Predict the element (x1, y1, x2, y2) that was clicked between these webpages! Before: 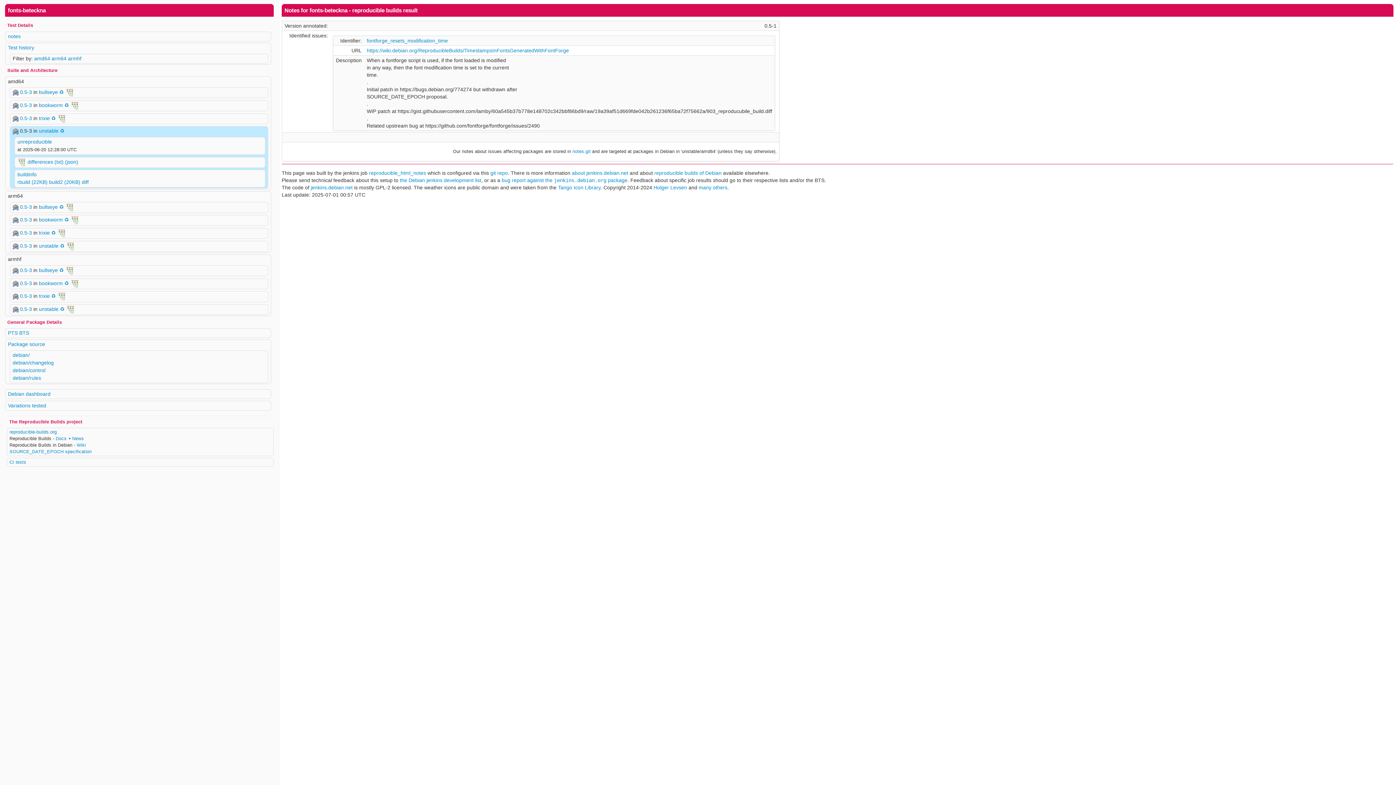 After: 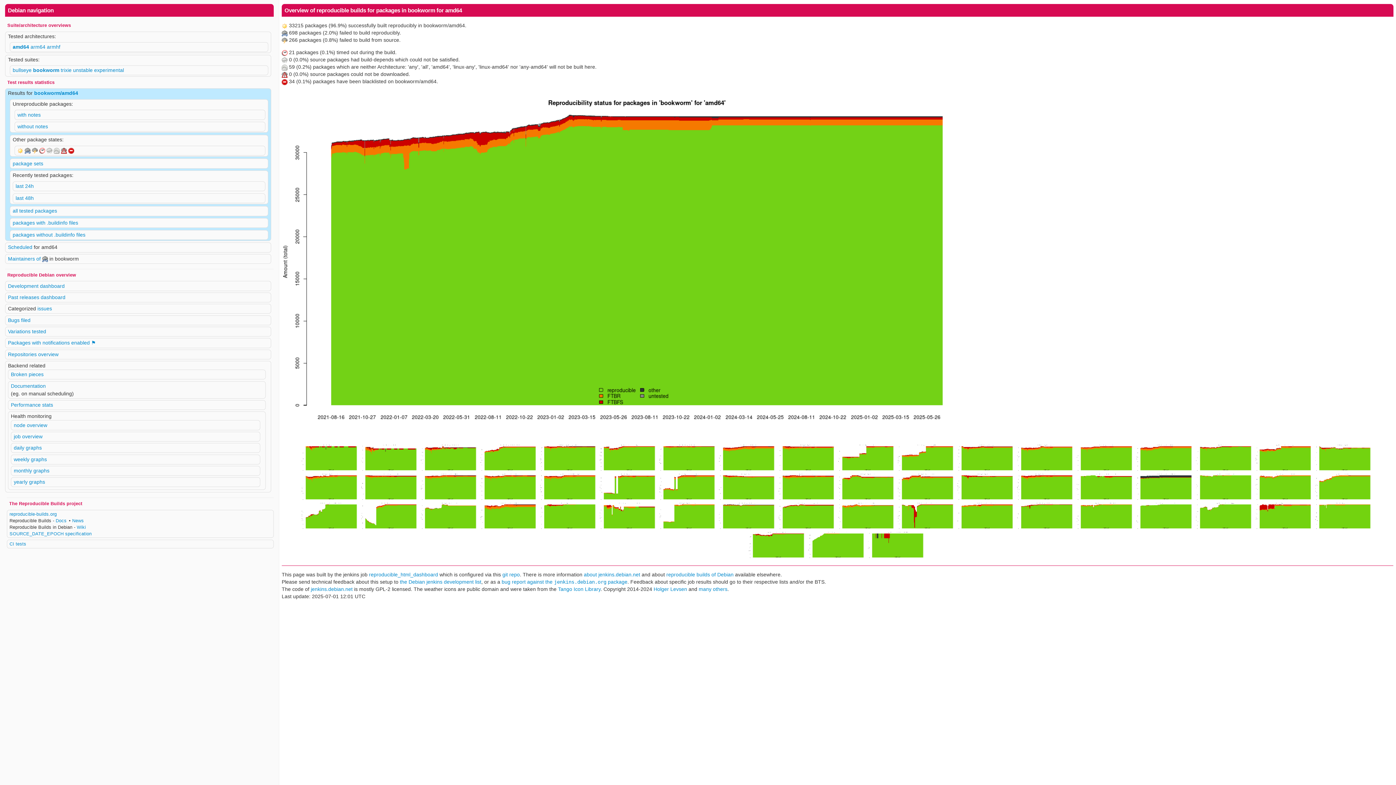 Action: bbox: (38, 102, 62, 108) label: bookworm